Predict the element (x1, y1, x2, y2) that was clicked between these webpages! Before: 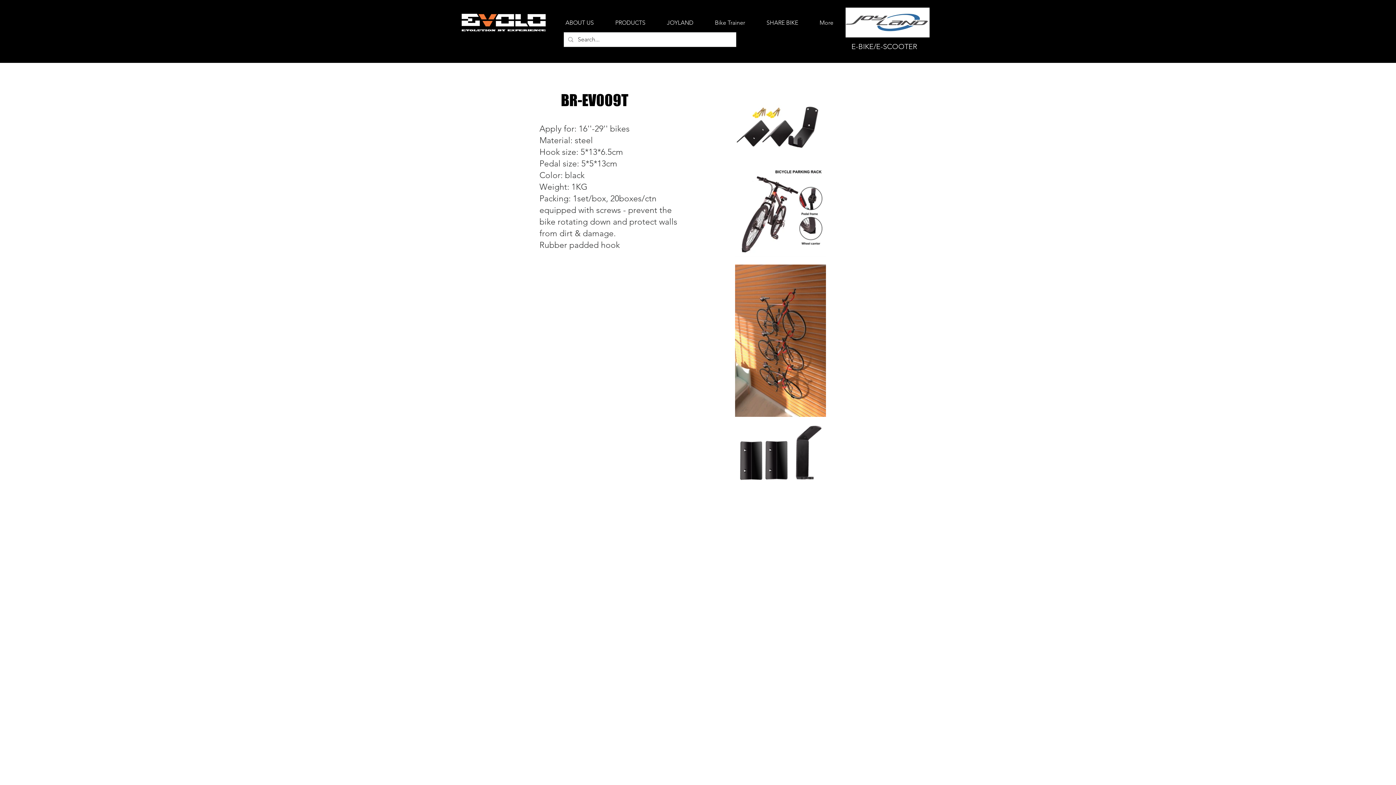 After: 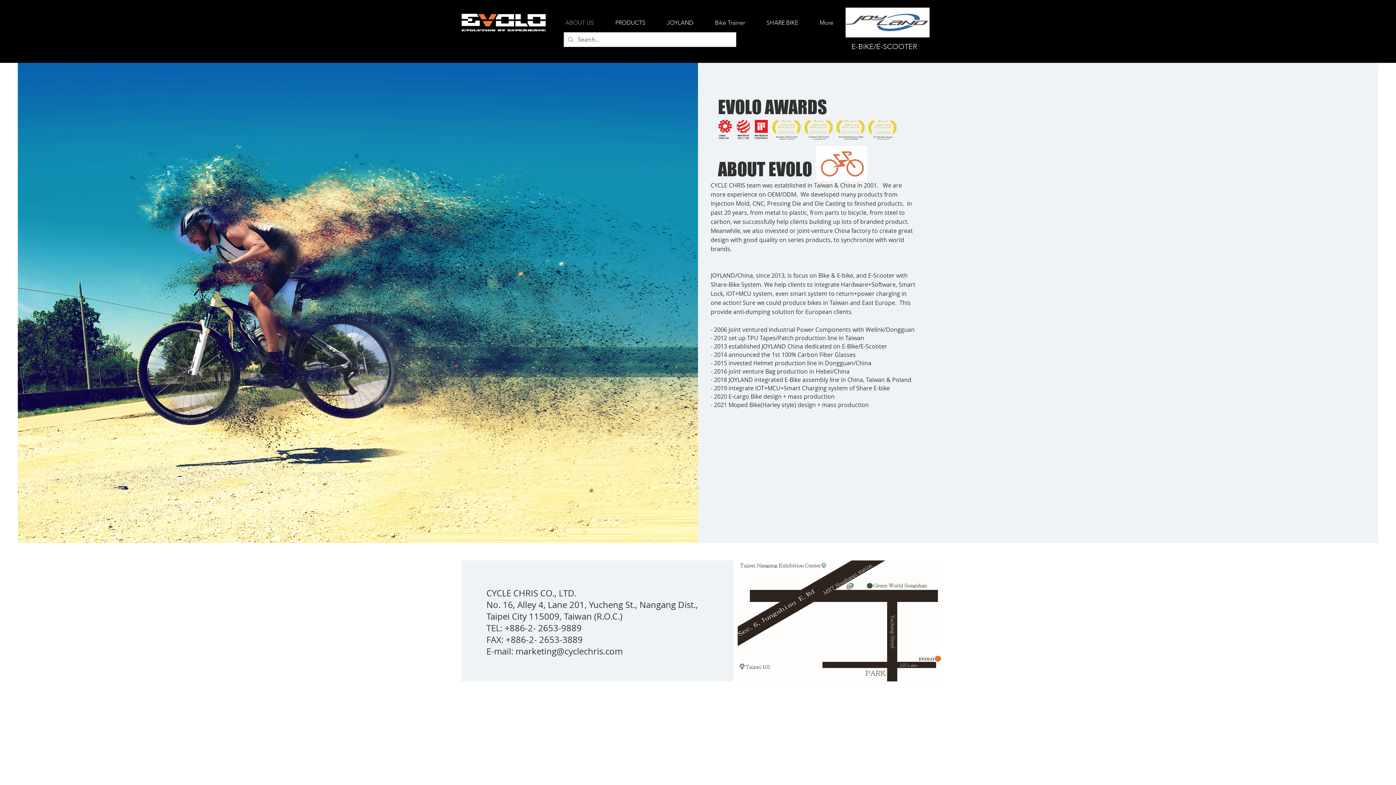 Action: bbox: (554, 10, 604, 35) label: ABOUT US